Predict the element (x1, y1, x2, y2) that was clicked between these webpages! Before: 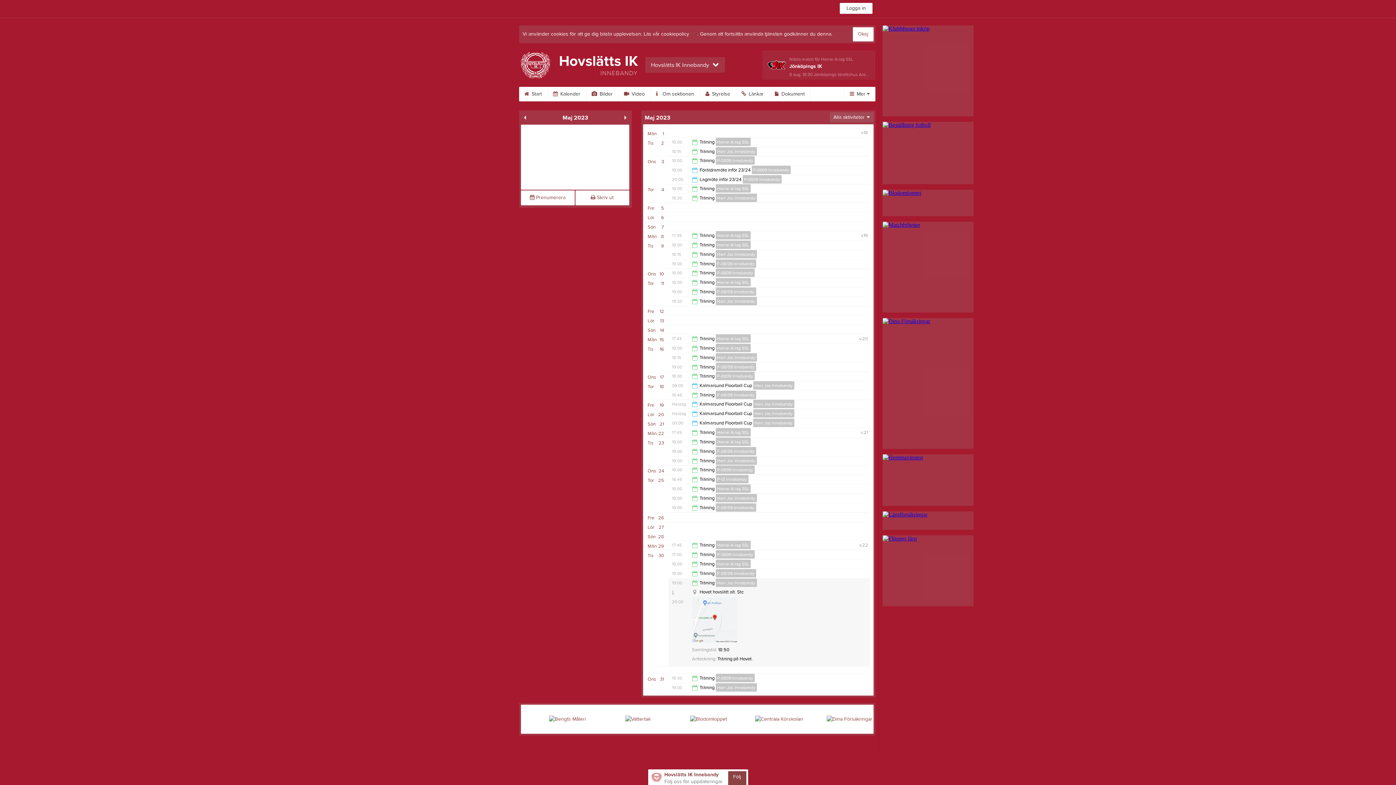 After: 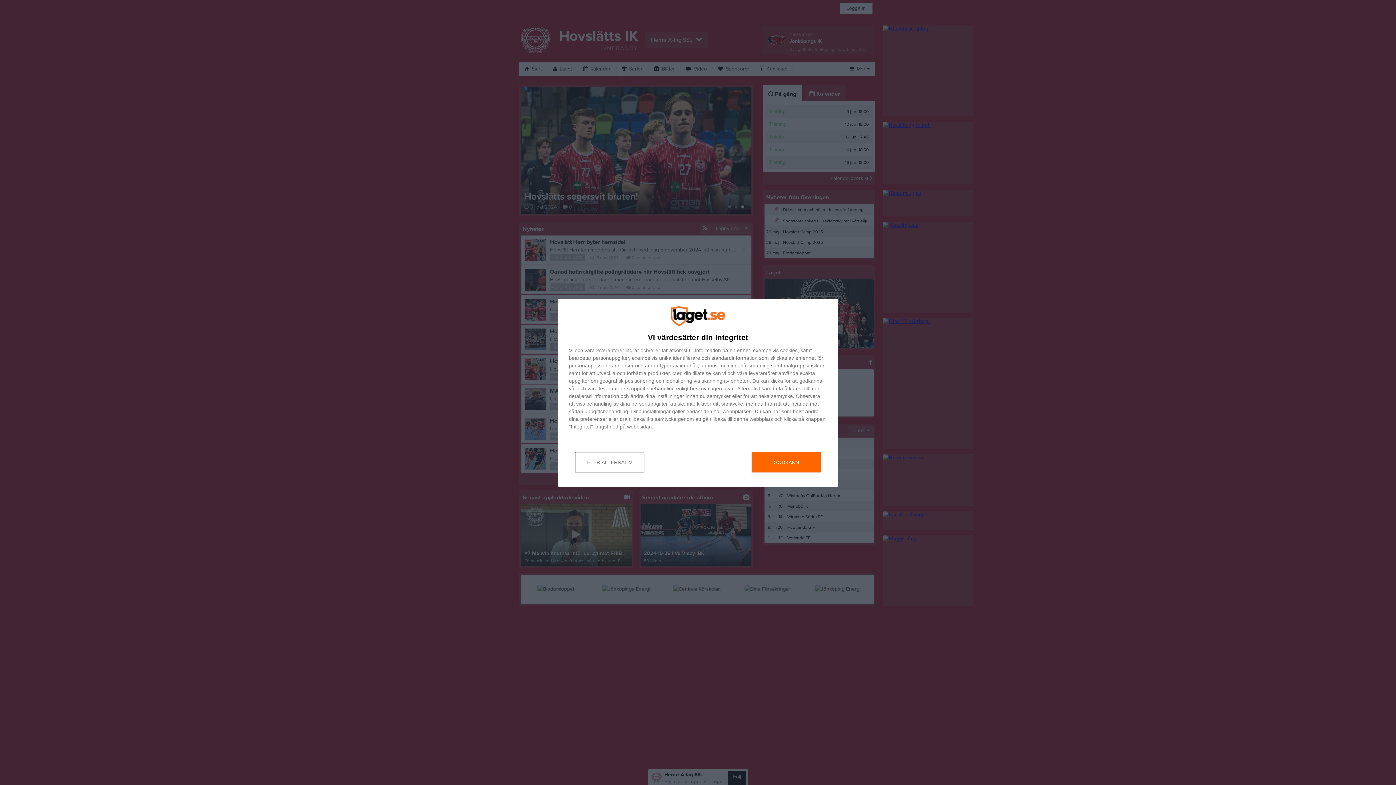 Action: label: Herrar A-lag SSL bbox: (715, 541, 750, 549)